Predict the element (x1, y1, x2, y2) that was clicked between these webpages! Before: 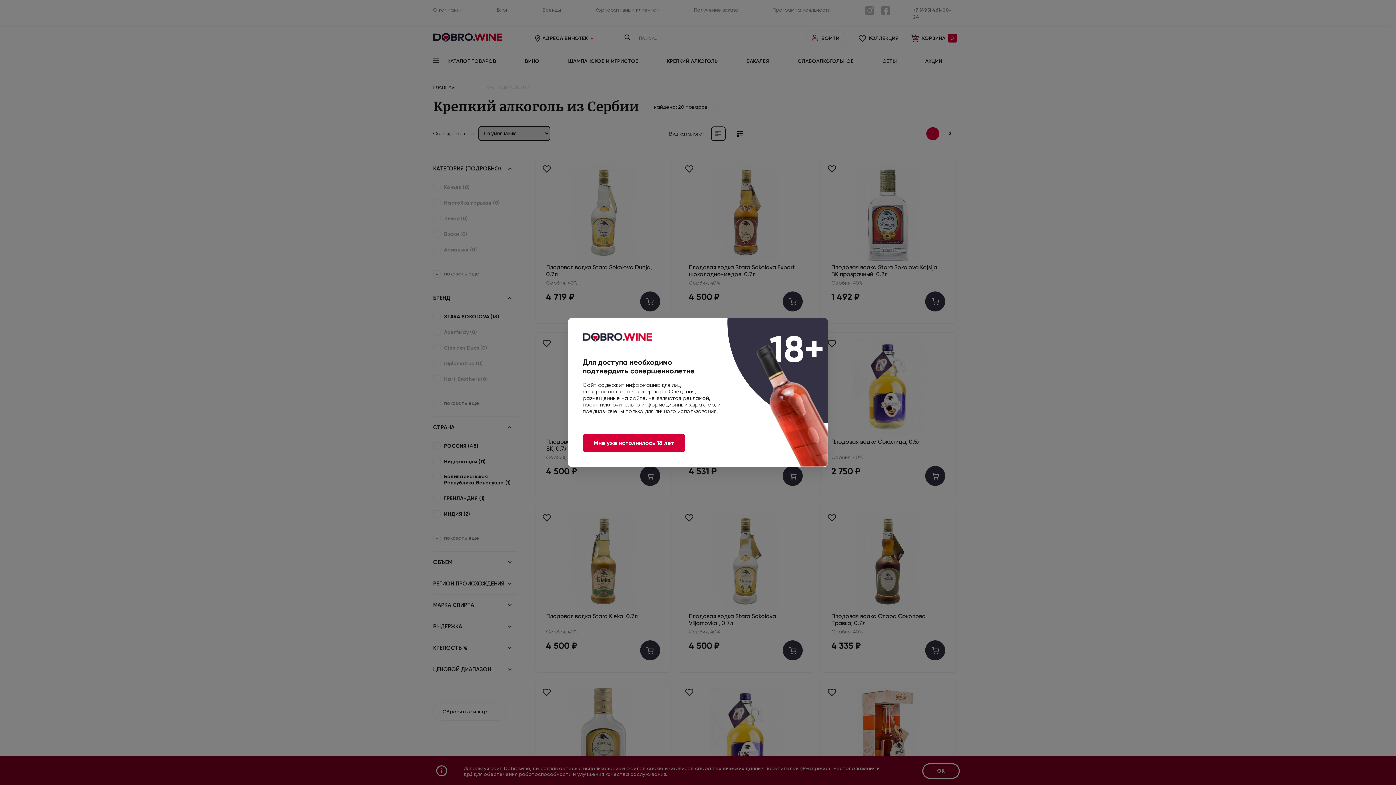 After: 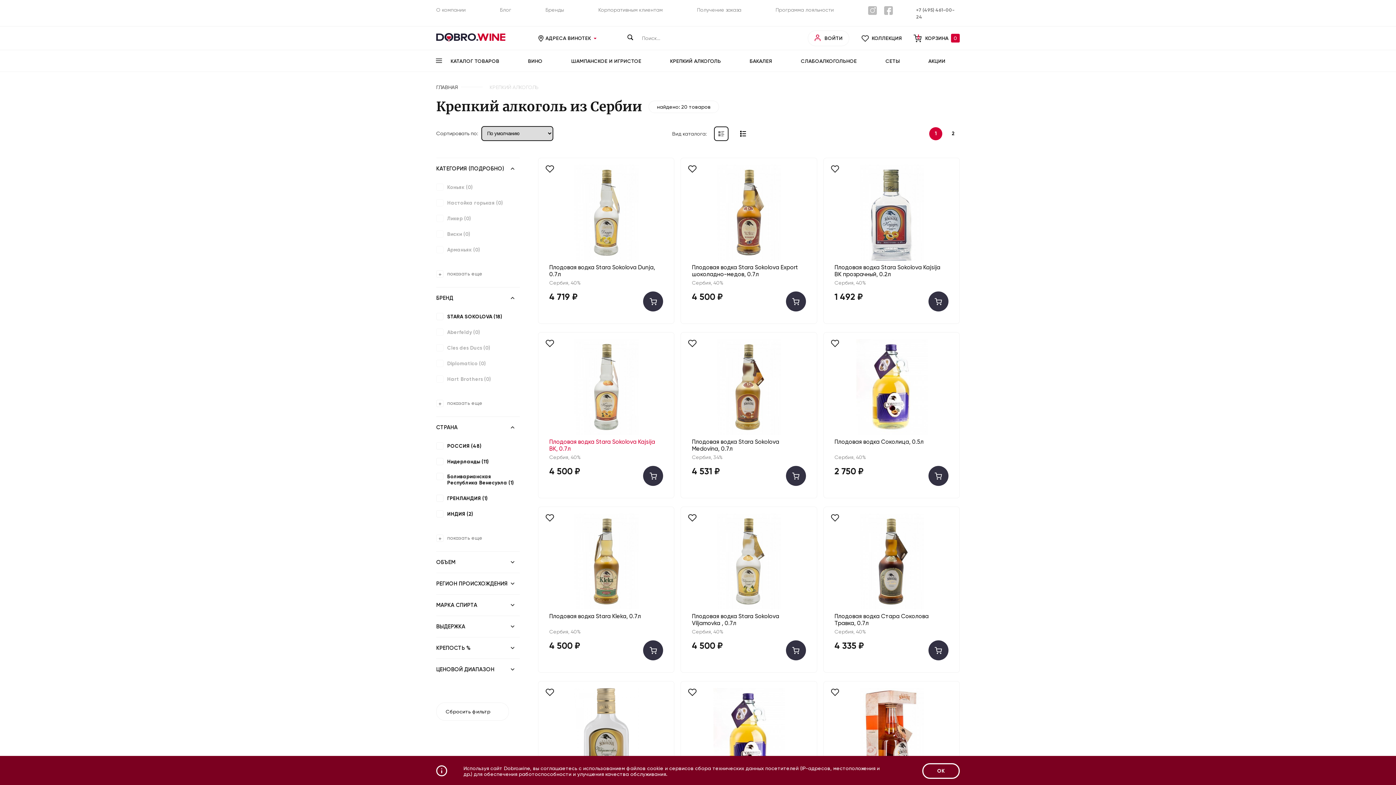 Action: label: Мне уже исполнилось 18 лет bbox: (582, 434, 685, 452)